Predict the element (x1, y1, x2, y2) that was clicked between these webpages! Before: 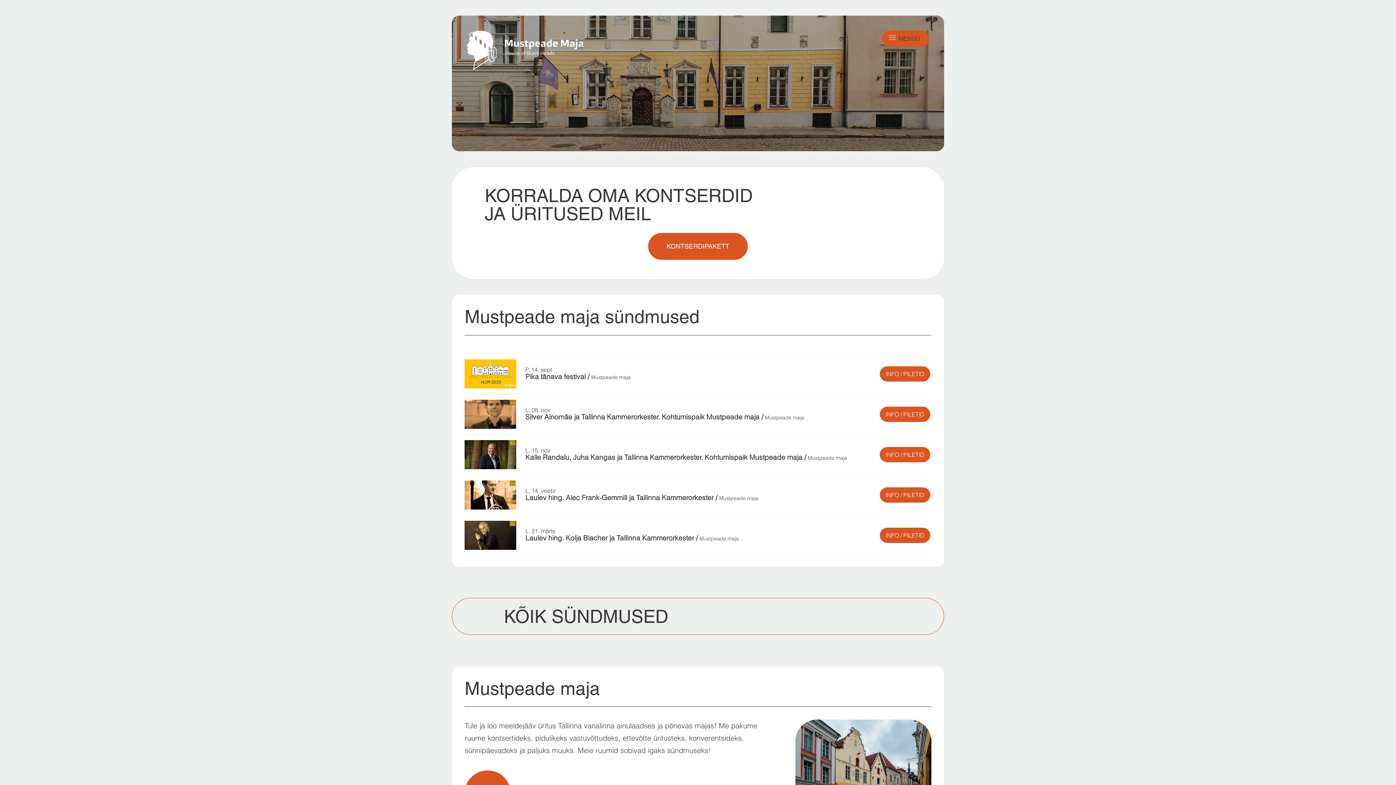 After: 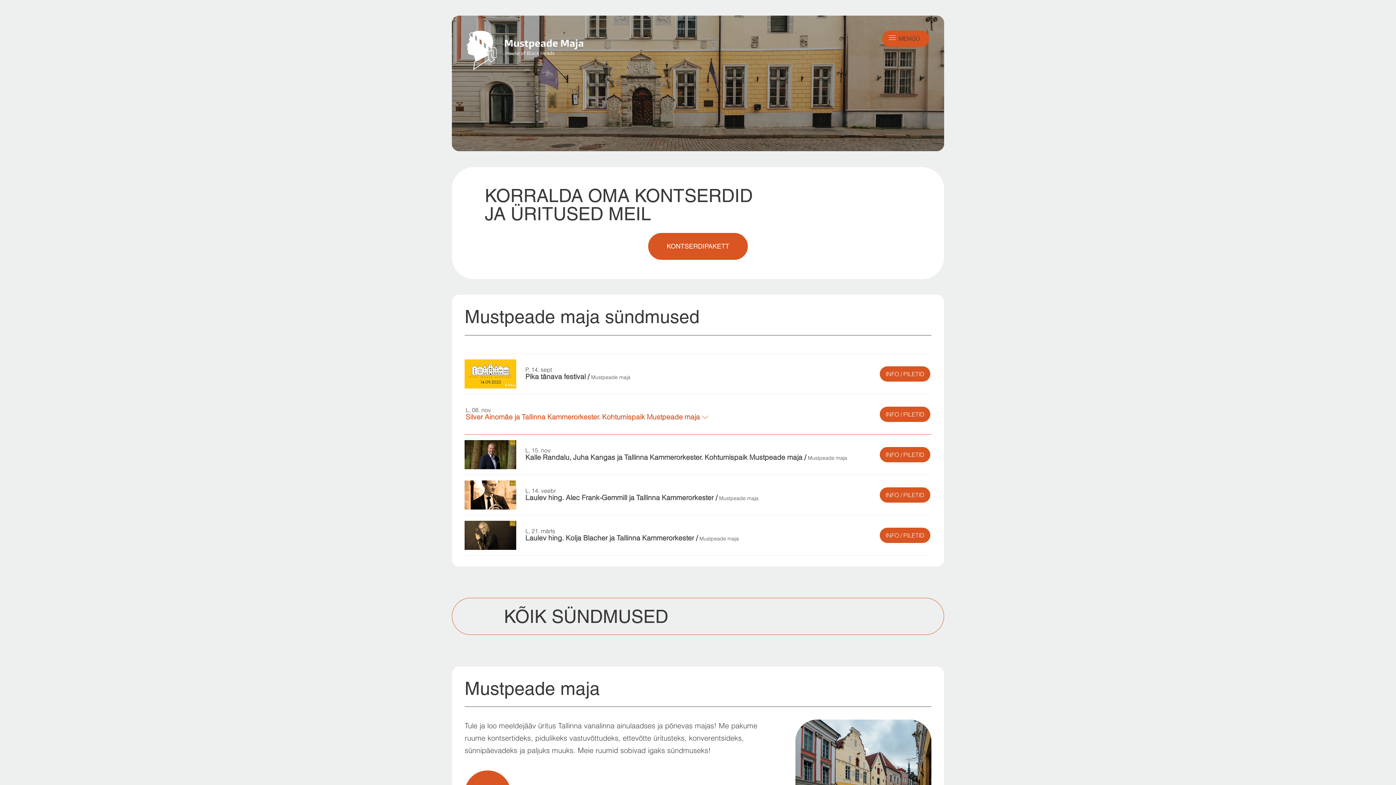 Action: label: Silver Ainomäe ja Tallinna Kammerorkester. Kohtumispaik Mustpeade maja bbox: (525, 413, 759, 421)